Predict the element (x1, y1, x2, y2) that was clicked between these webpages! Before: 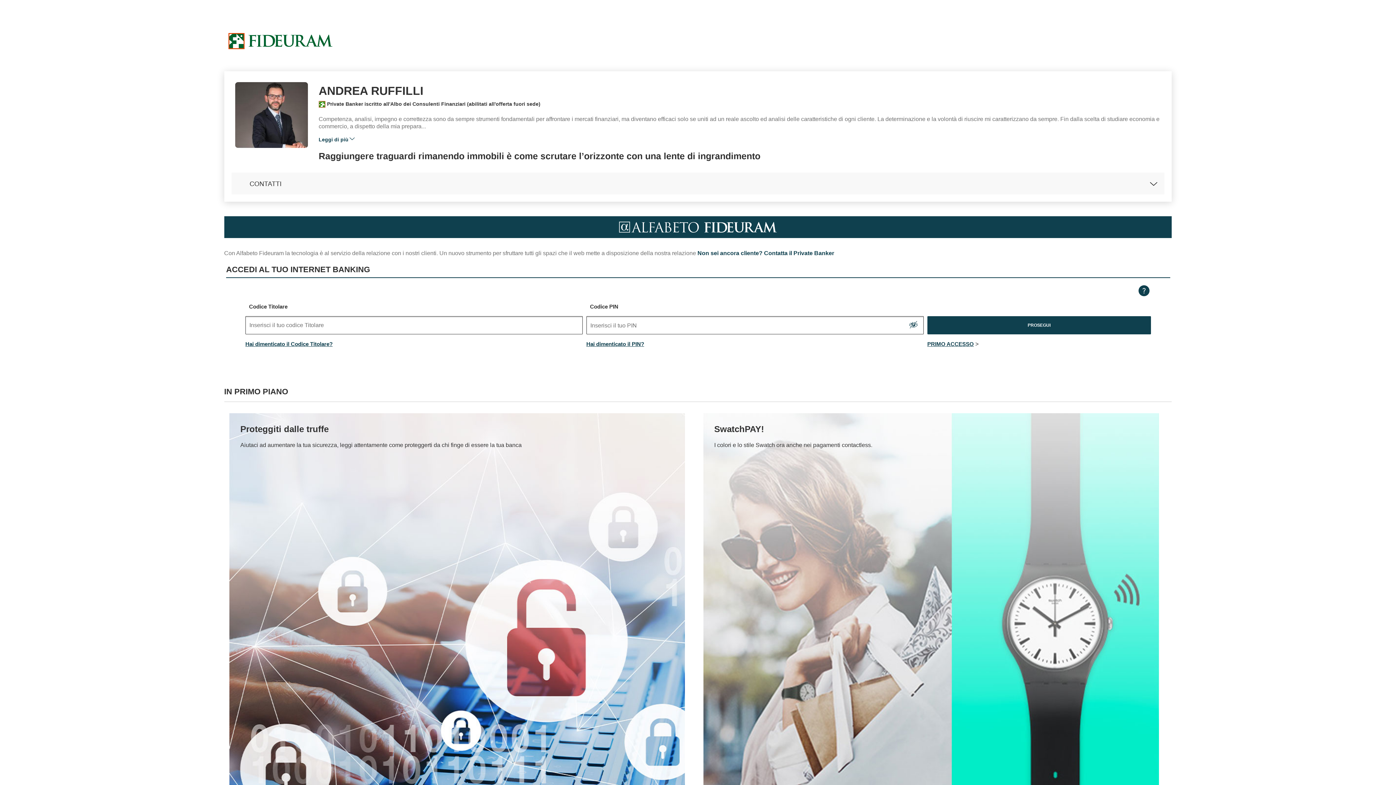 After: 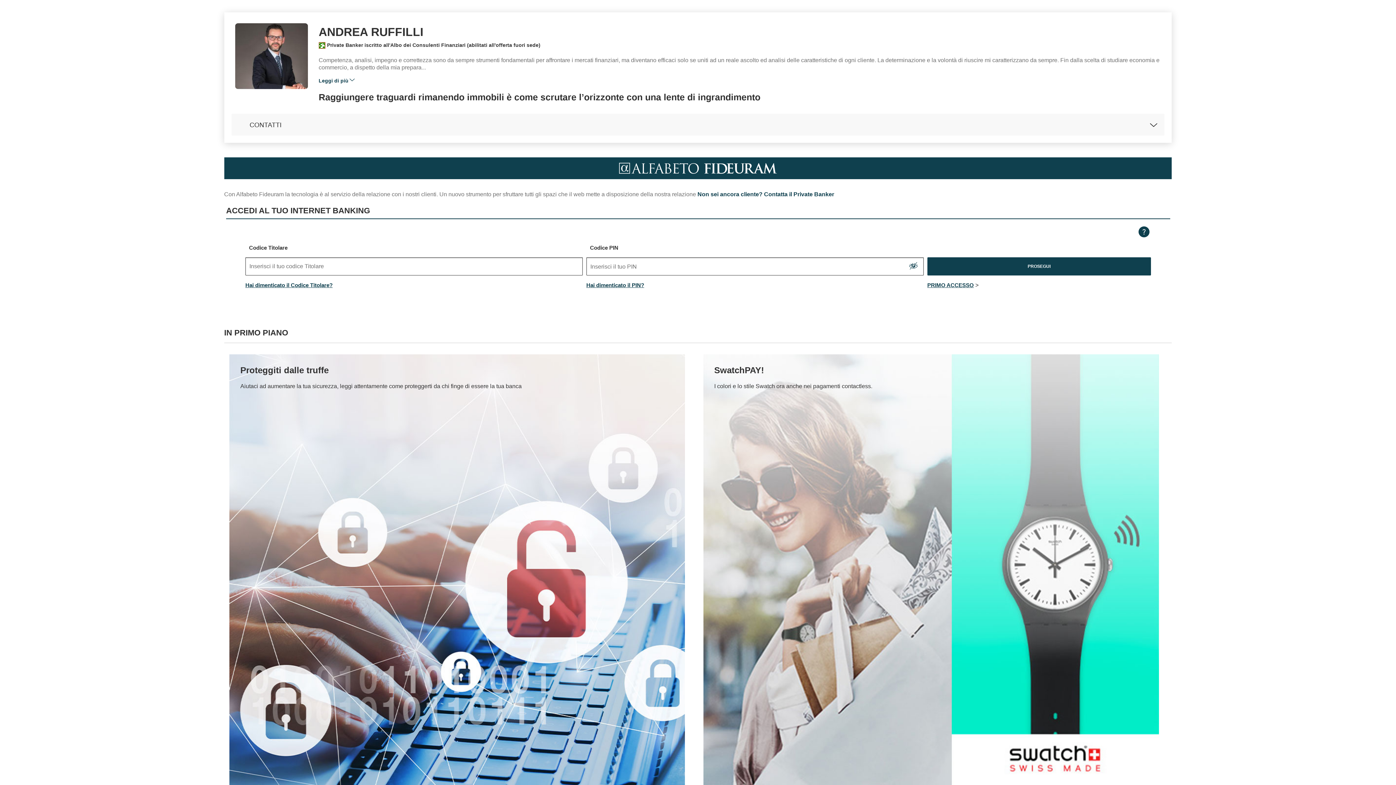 Action: label: SwatchPAY!
I colori e lo stile Swatch ora anche nei pagamenti contactless. bbox: (703, 432, 1166, 863)